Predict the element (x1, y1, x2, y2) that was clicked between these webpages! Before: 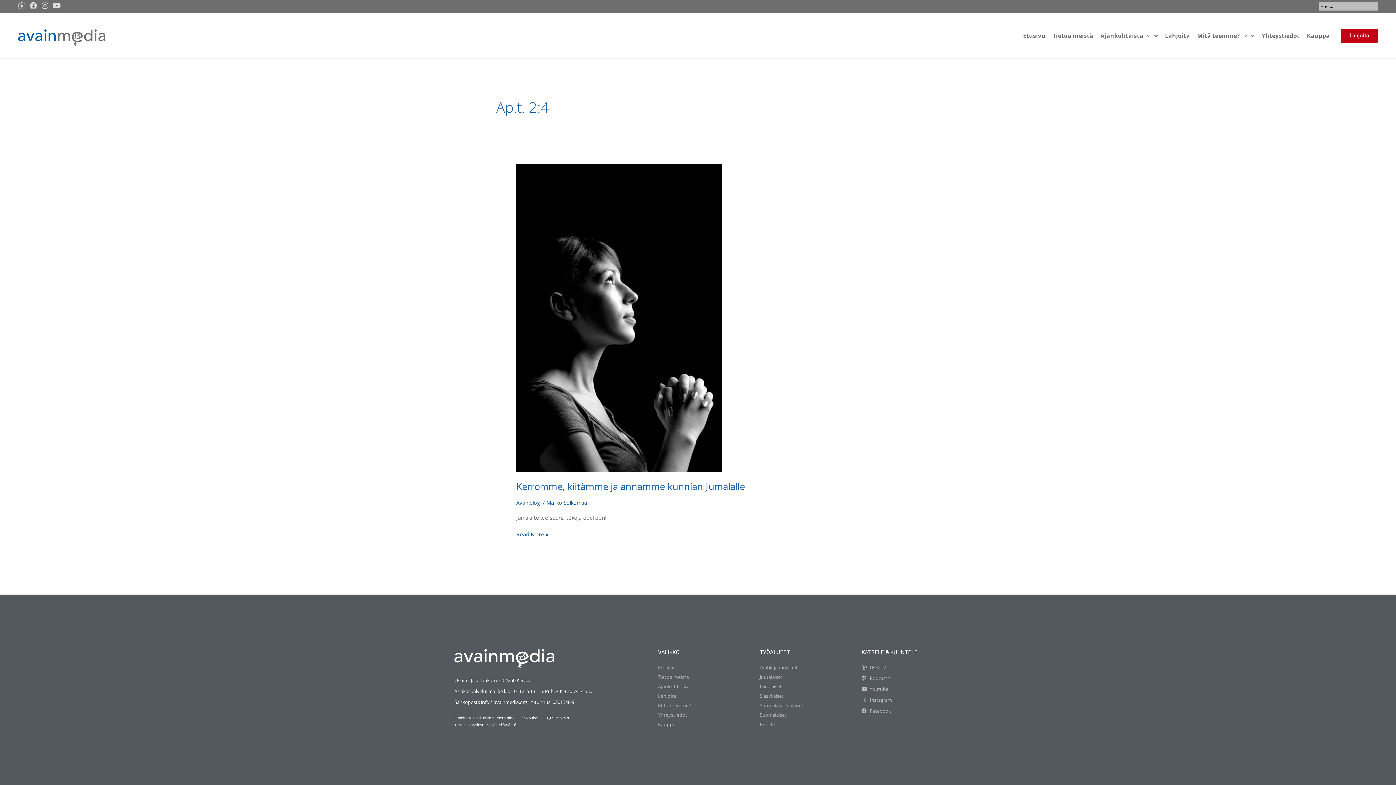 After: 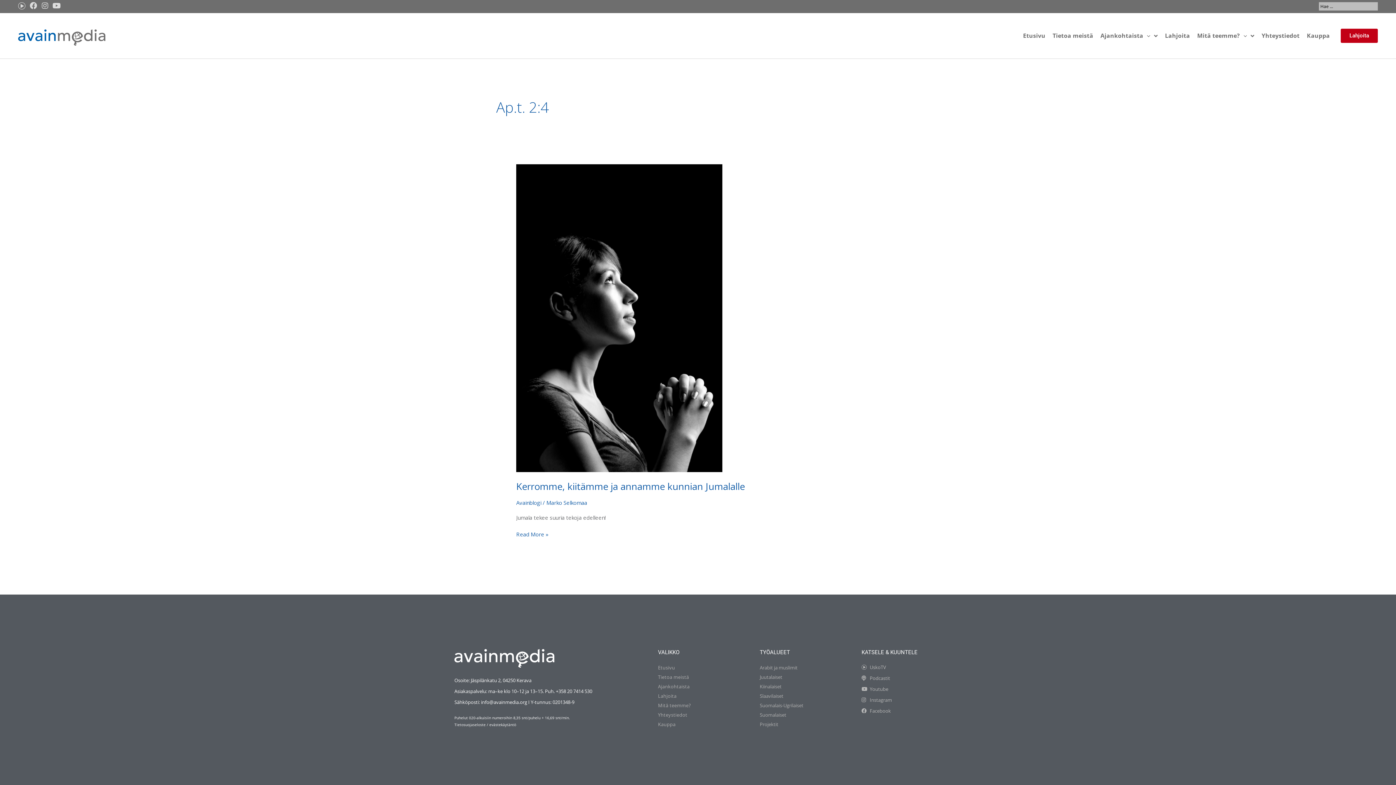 Action: bbox: (29, 2, 37, 9)